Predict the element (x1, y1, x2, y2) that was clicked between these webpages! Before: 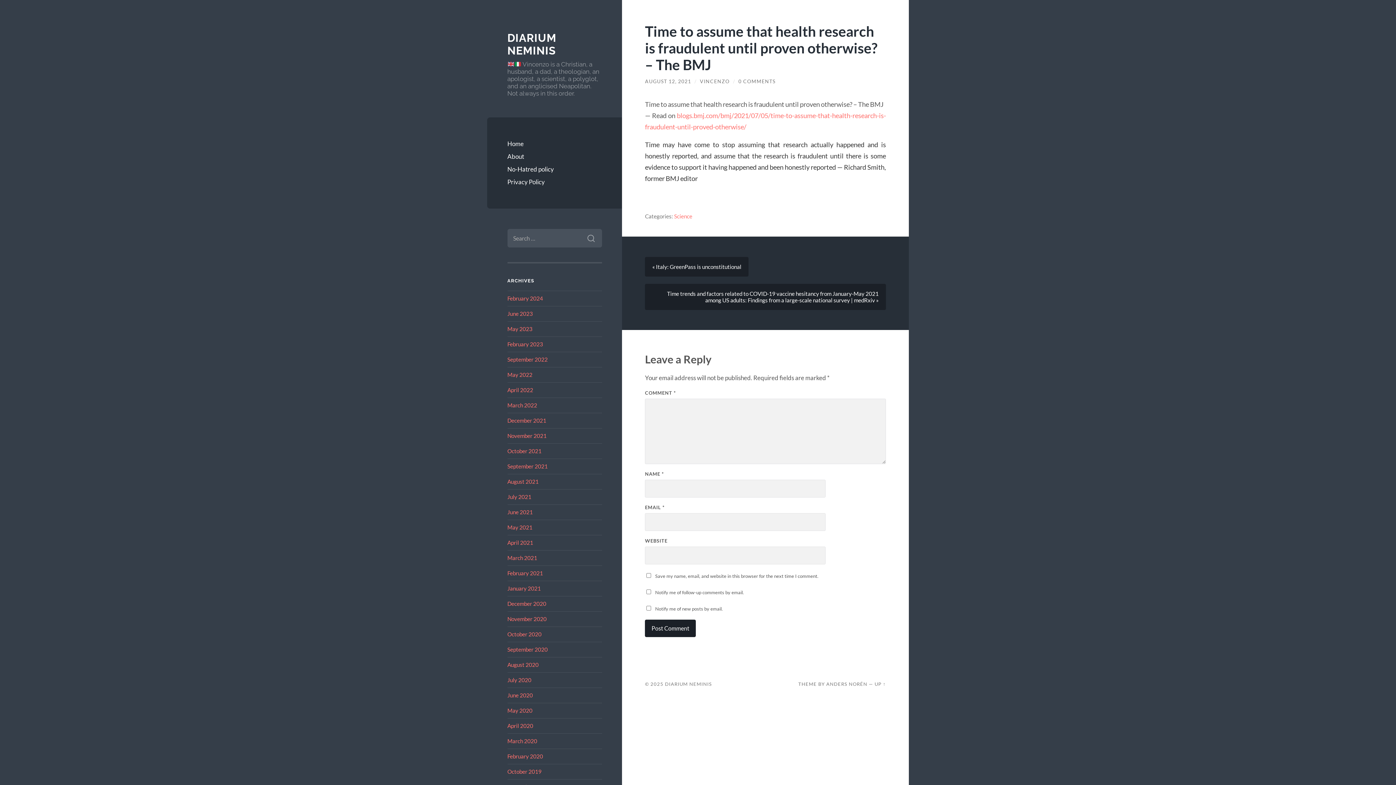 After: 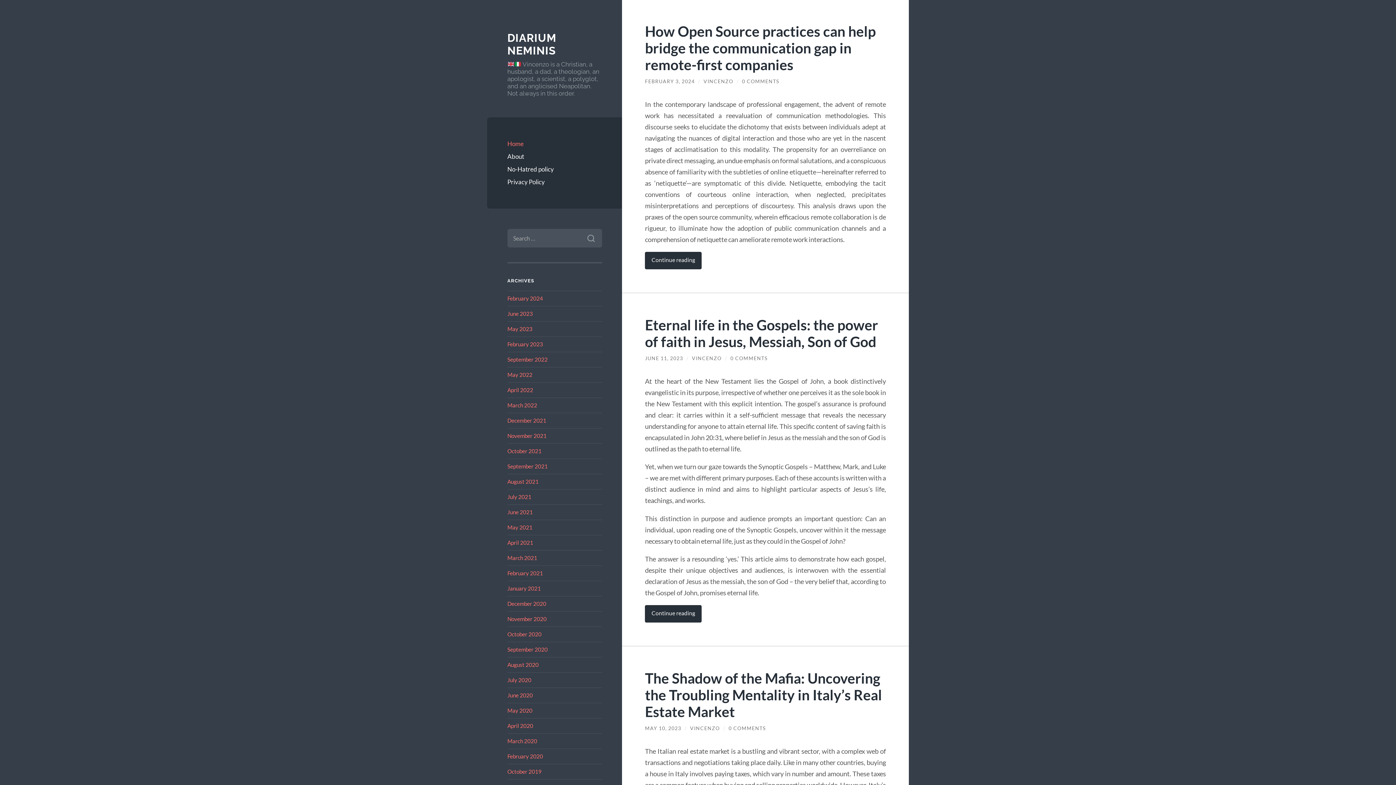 Action: label: DIARIUM NEMINIS bbox: (507, 31, 556, 57)